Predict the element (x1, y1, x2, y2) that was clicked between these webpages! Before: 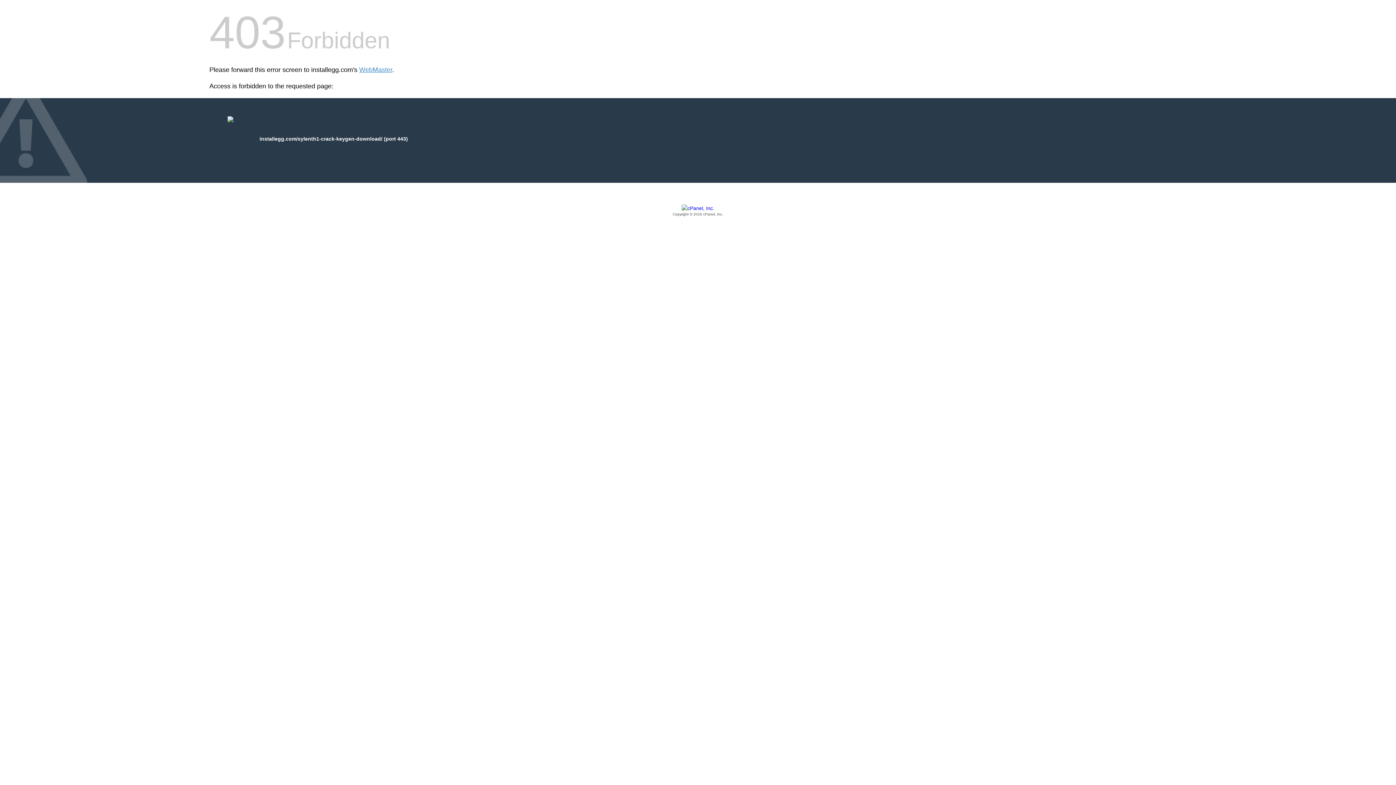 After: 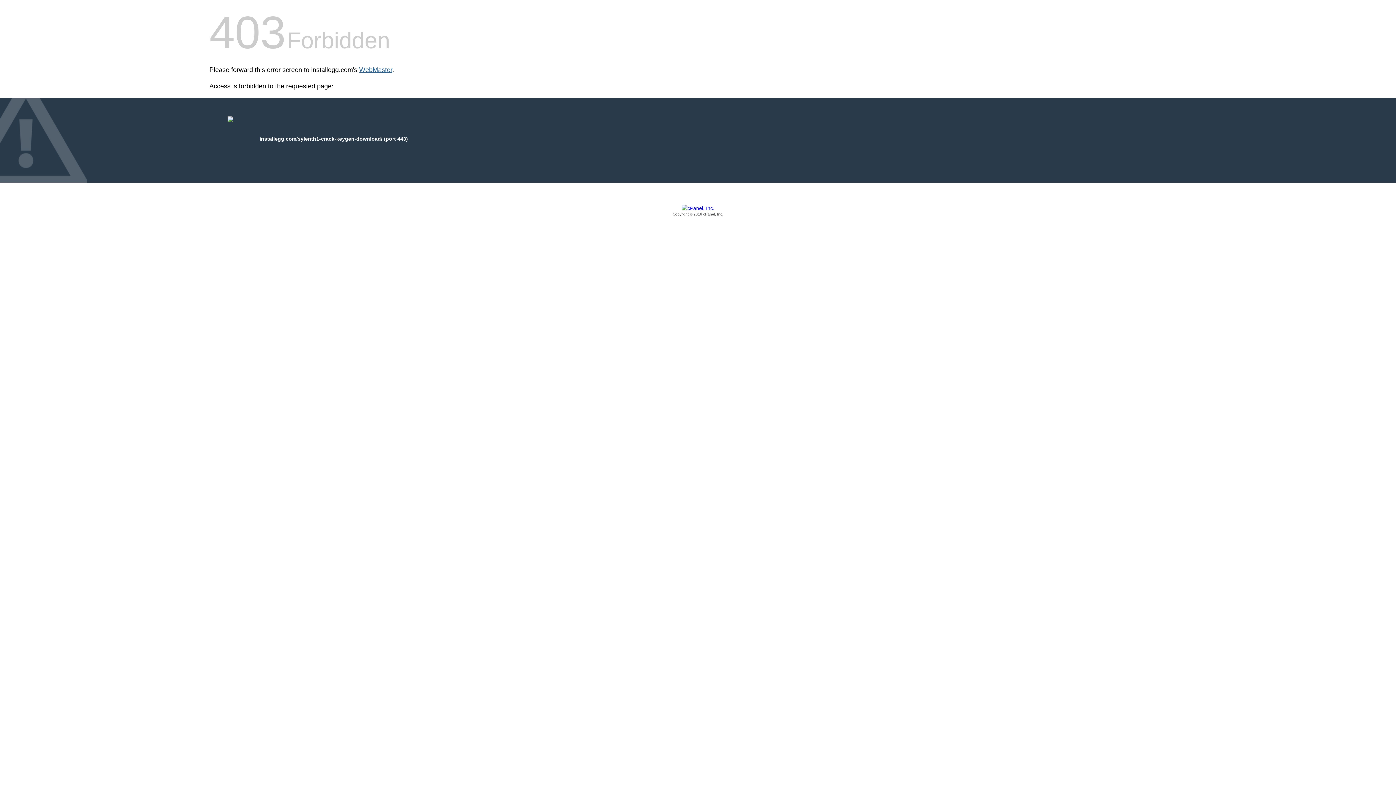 Action: bbox: (359, 66, 392, 73) label: WebMaster